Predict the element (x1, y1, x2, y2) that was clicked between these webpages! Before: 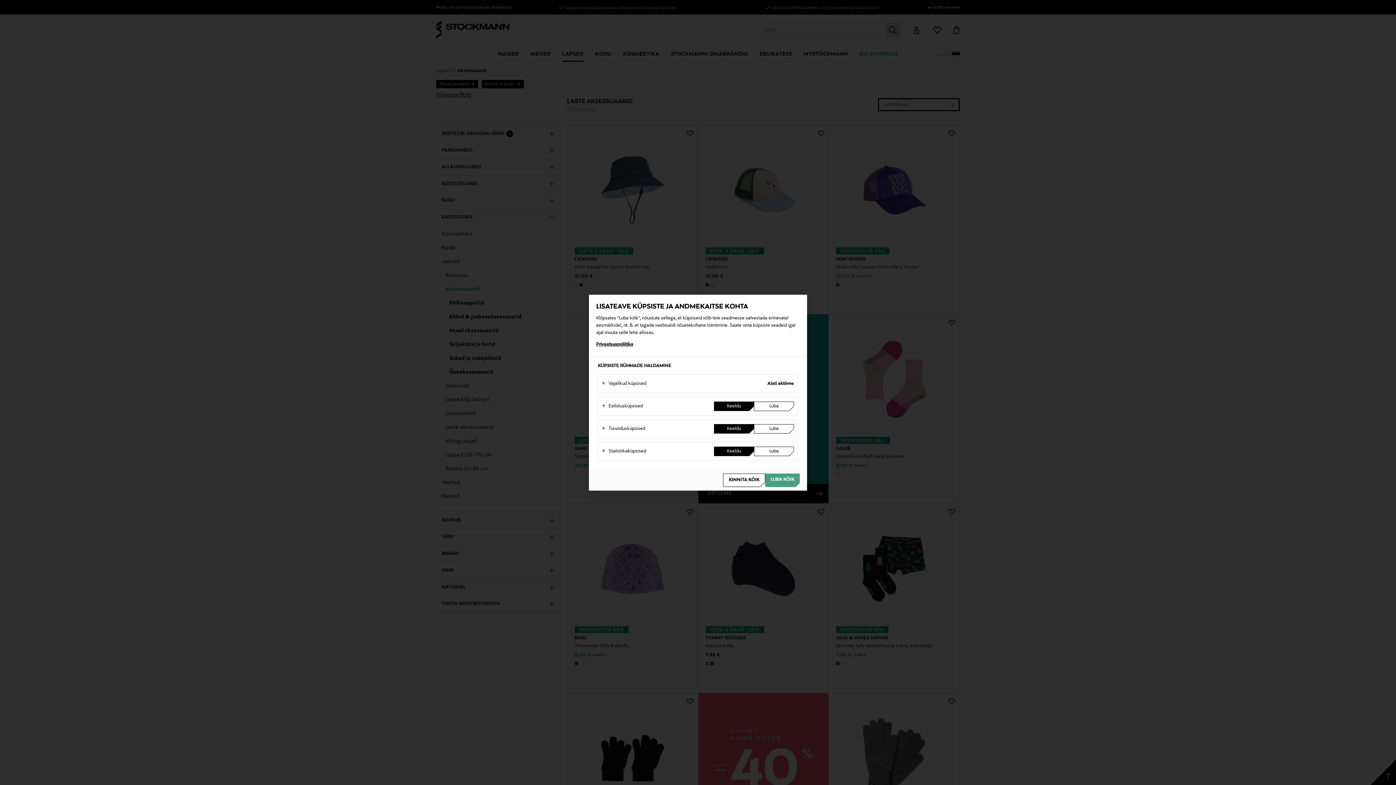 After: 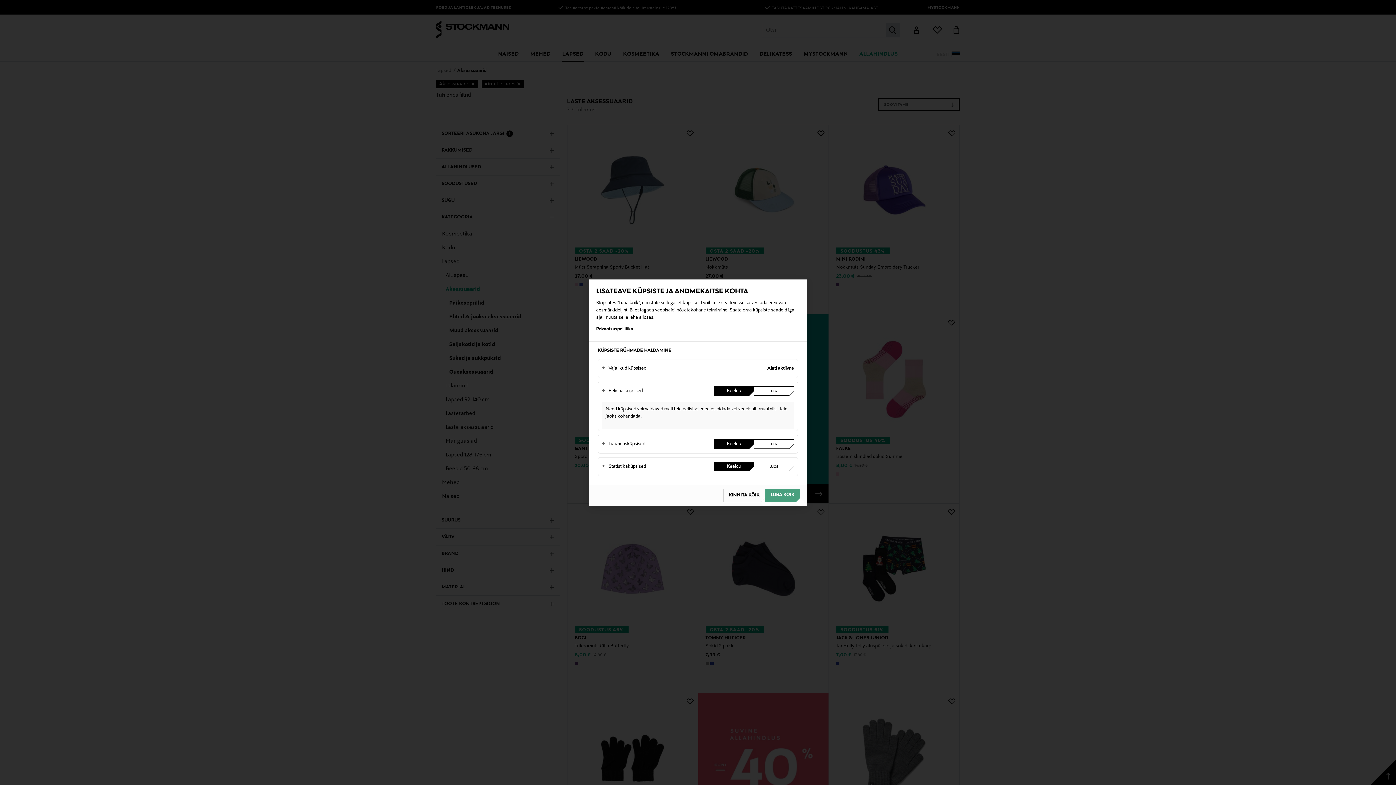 Action: bbox: (602, 399, 714, 413) label: Eelistusküpsised